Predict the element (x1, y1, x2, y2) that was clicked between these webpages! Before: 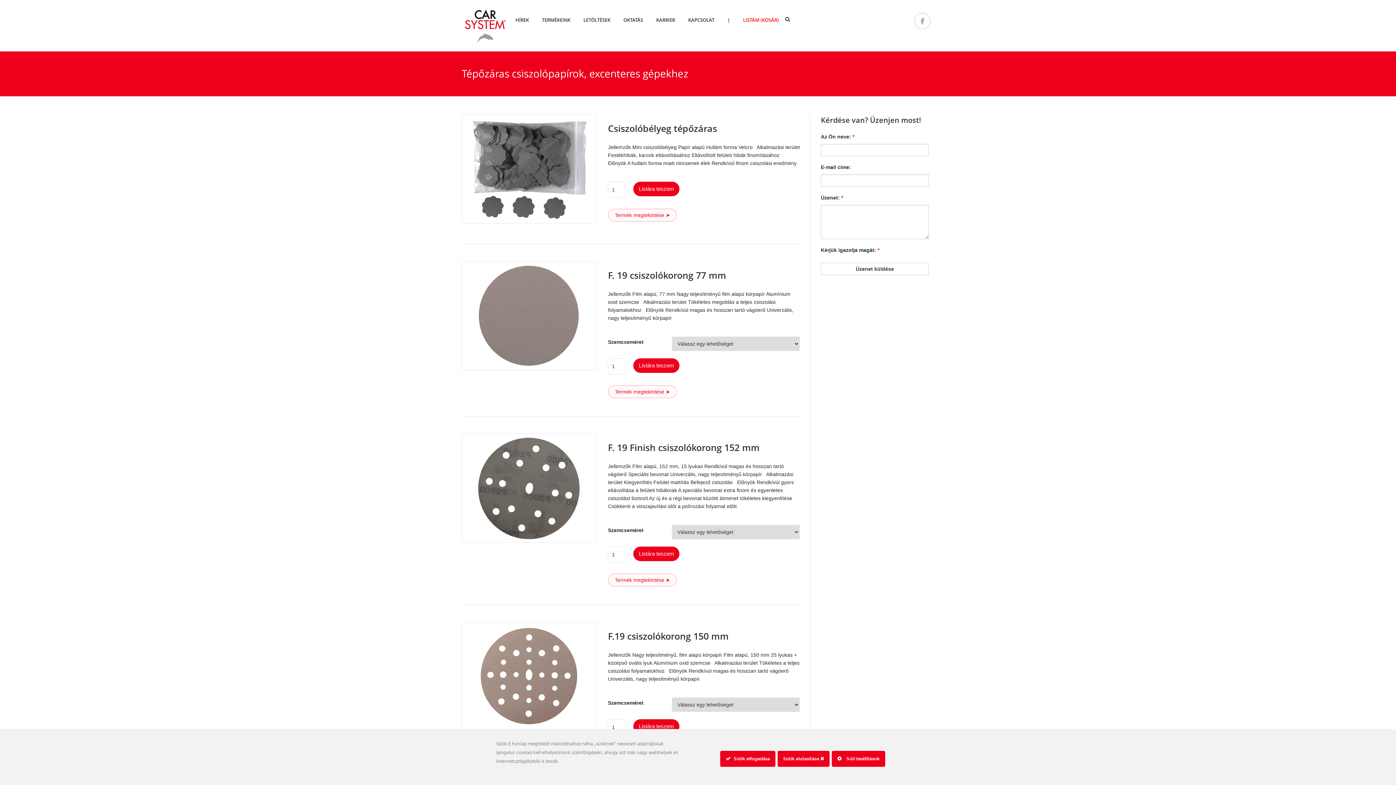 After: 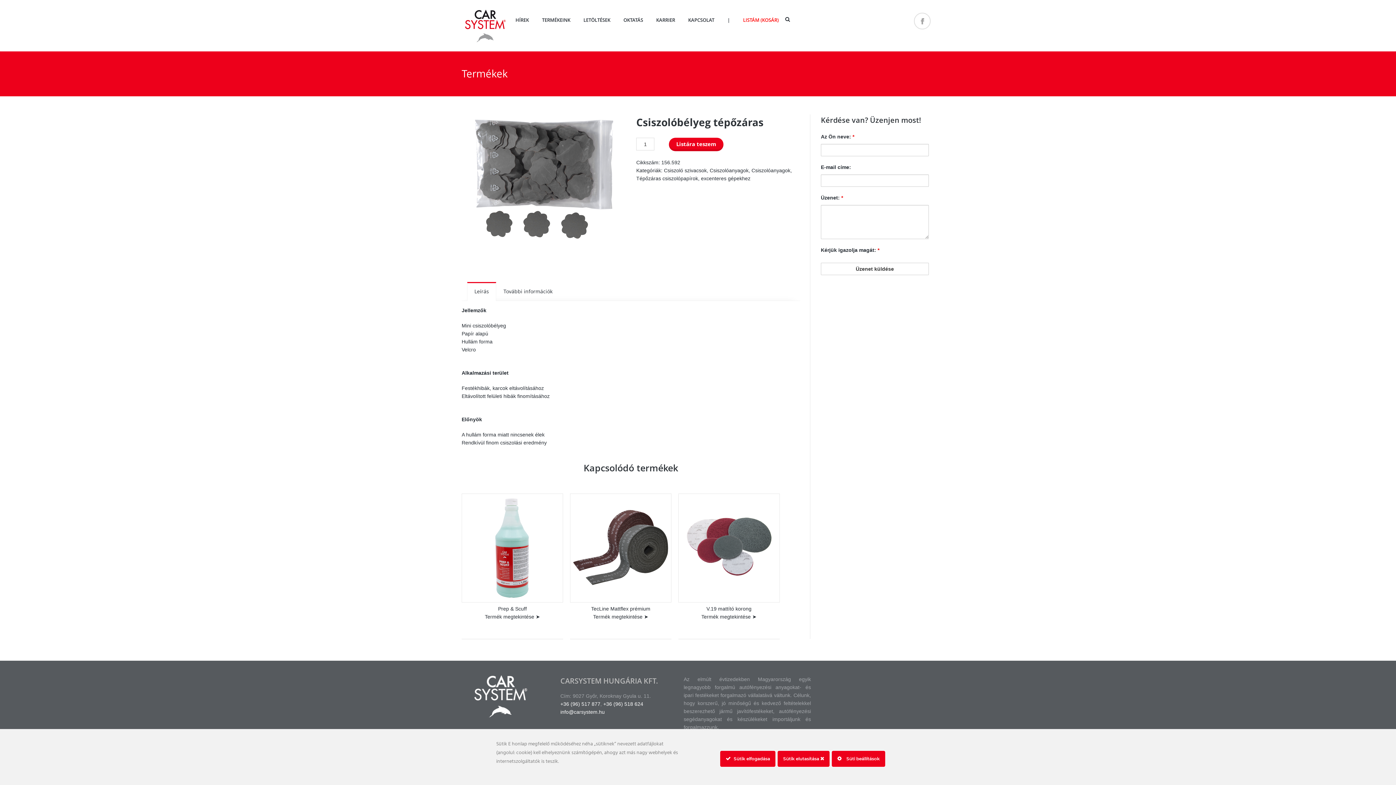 Action: bbox: (608, 121, 800, 136) label: Csiszolóbélyeg tépőzáras